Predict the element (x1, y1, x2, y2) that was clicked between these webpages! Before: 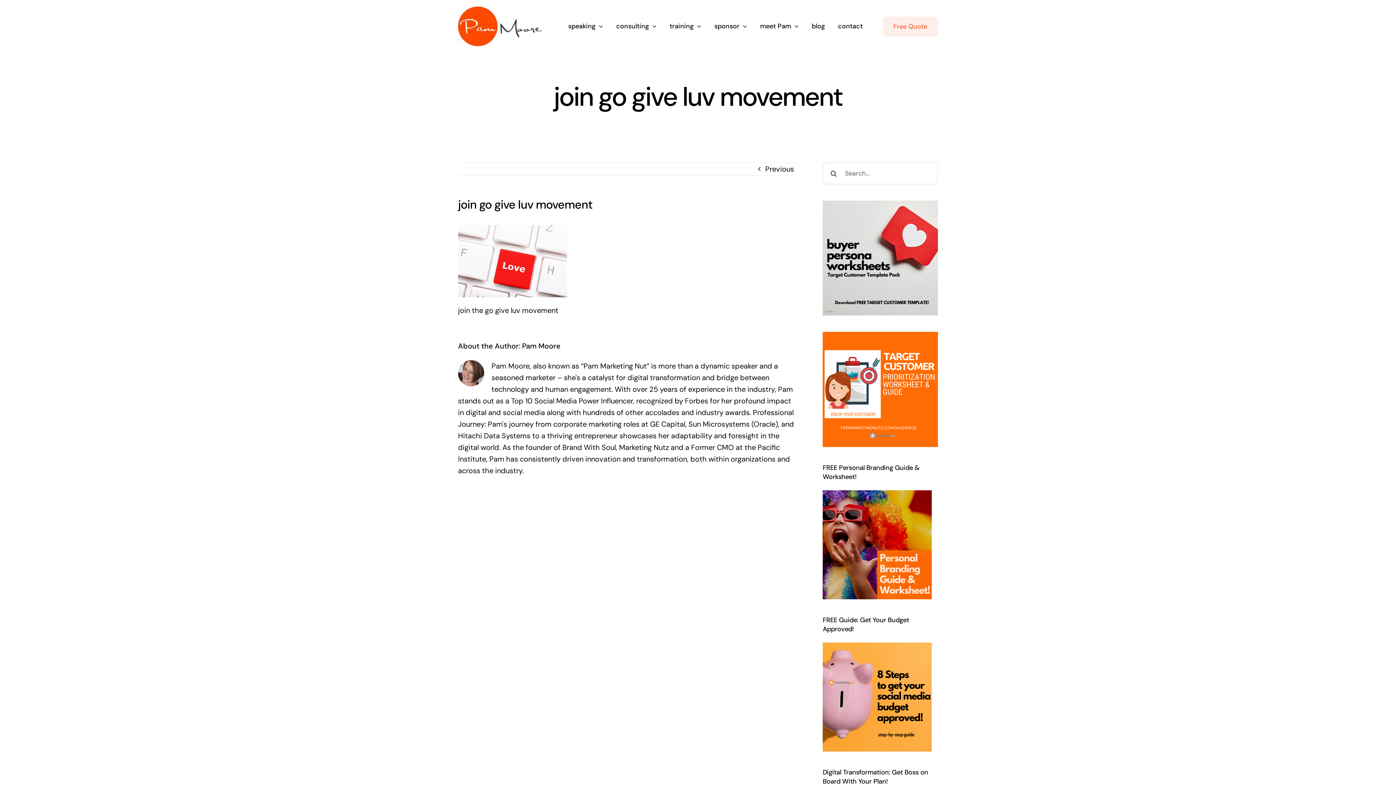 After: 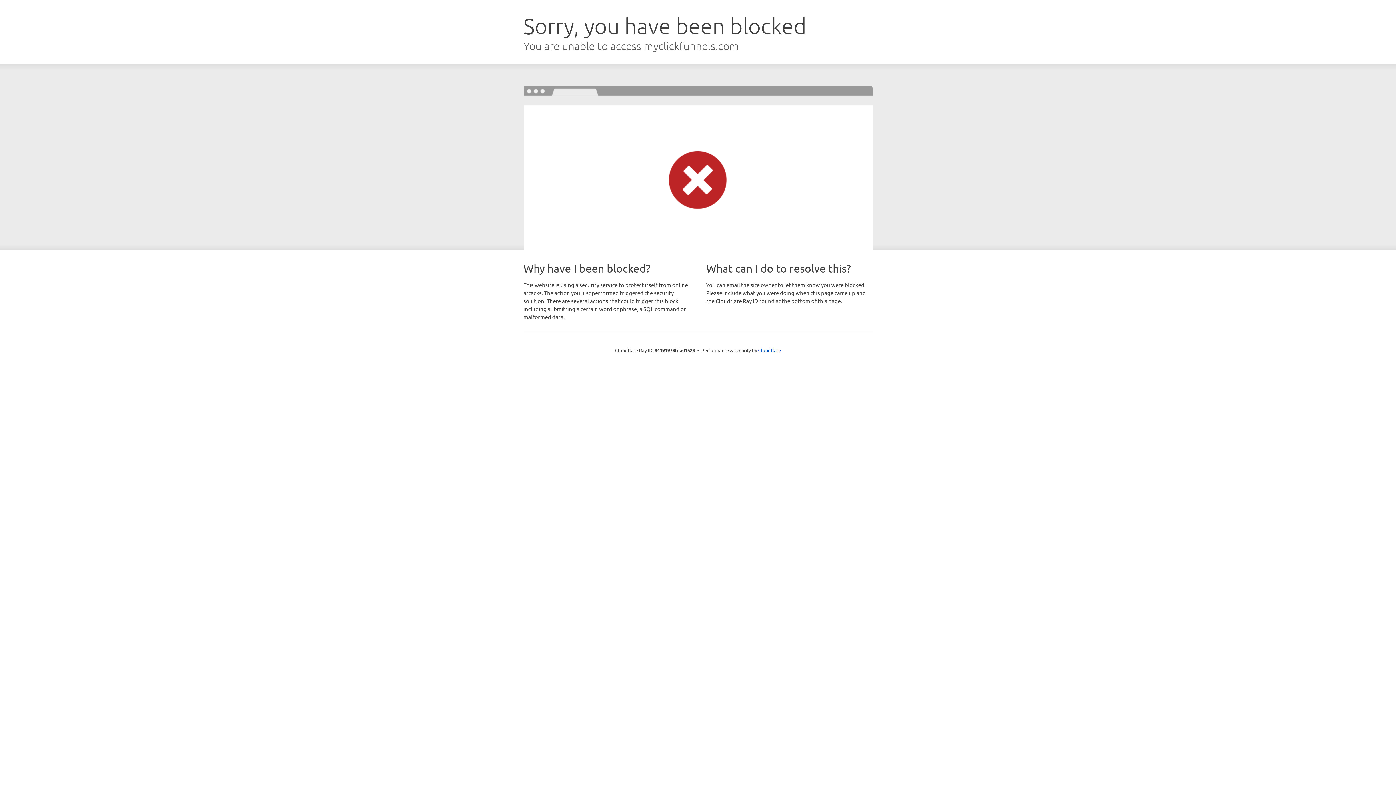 Action: bbox: (822, 491, 932, 501)